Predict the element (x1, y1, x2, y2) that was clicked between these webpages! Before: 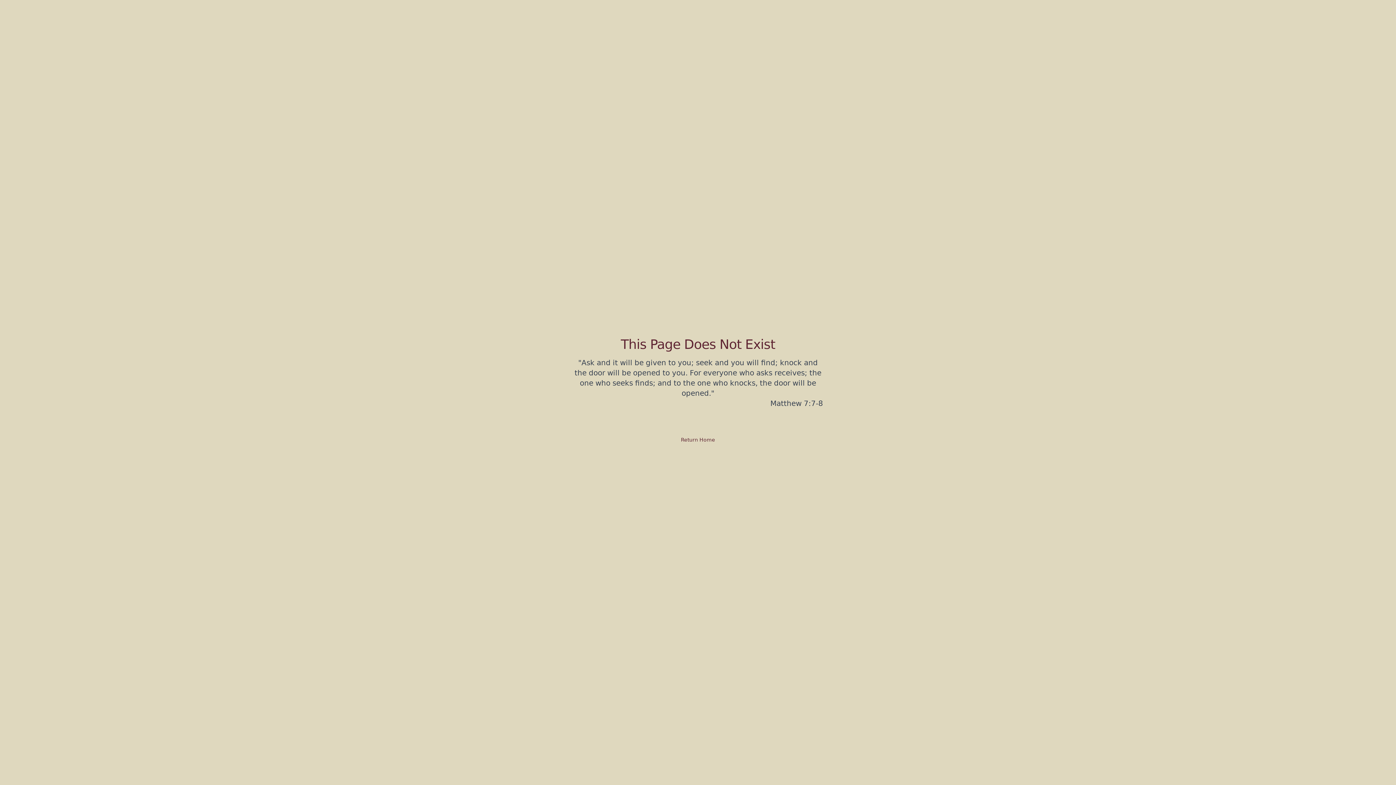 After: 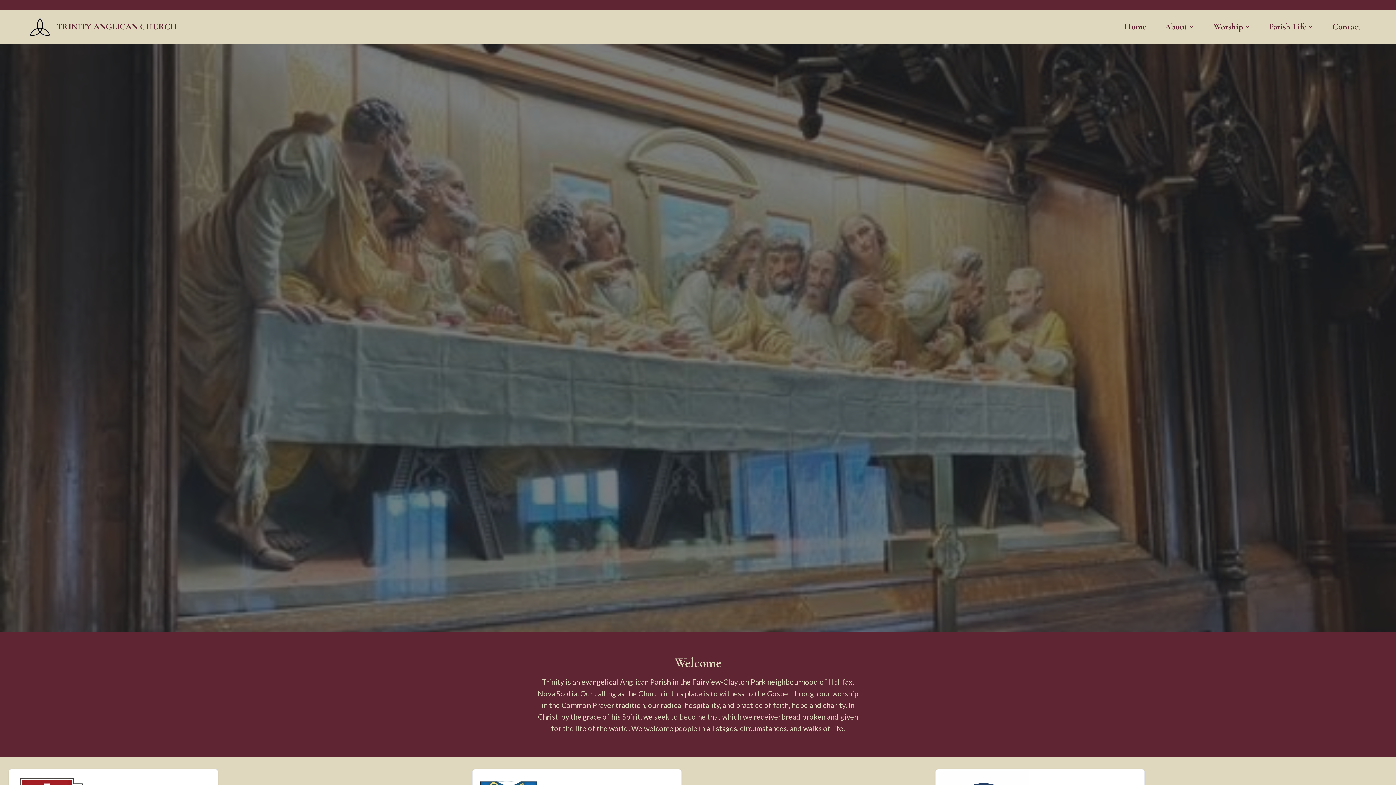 Action: bbox: (673, 436, 722, 443) label: Return Home